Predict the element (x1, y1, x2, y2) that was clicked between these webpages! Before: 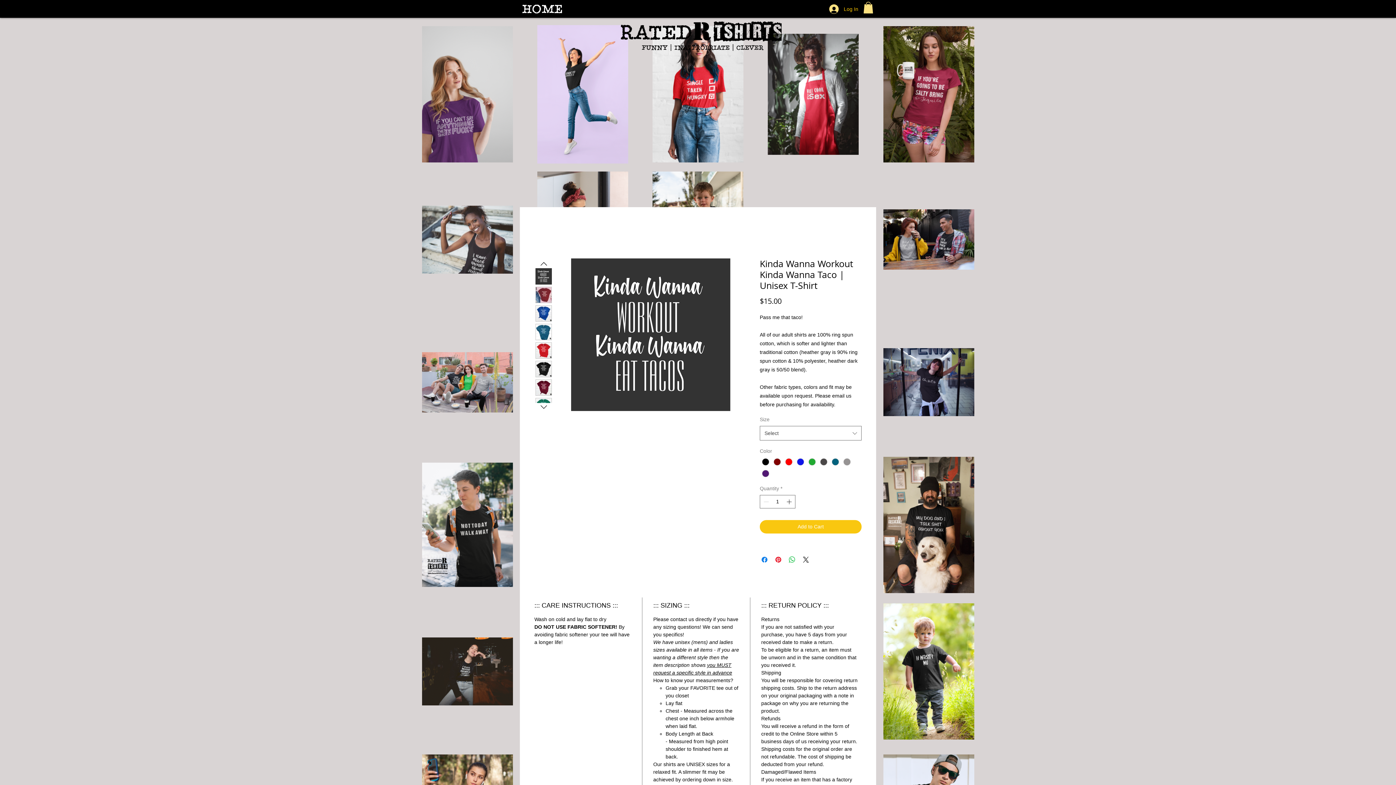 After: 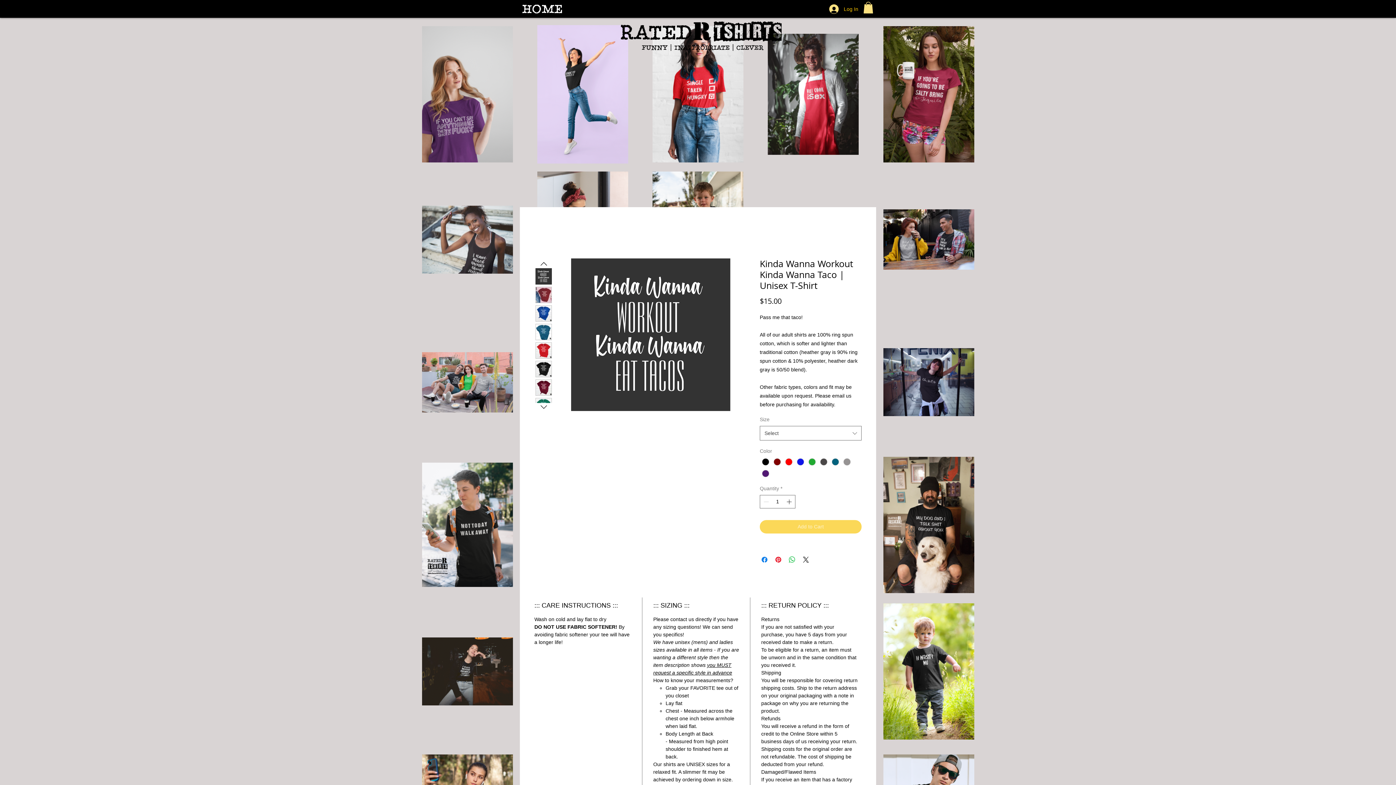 Action: bbox: (760, 520, 861, 533) label: Add to Cart